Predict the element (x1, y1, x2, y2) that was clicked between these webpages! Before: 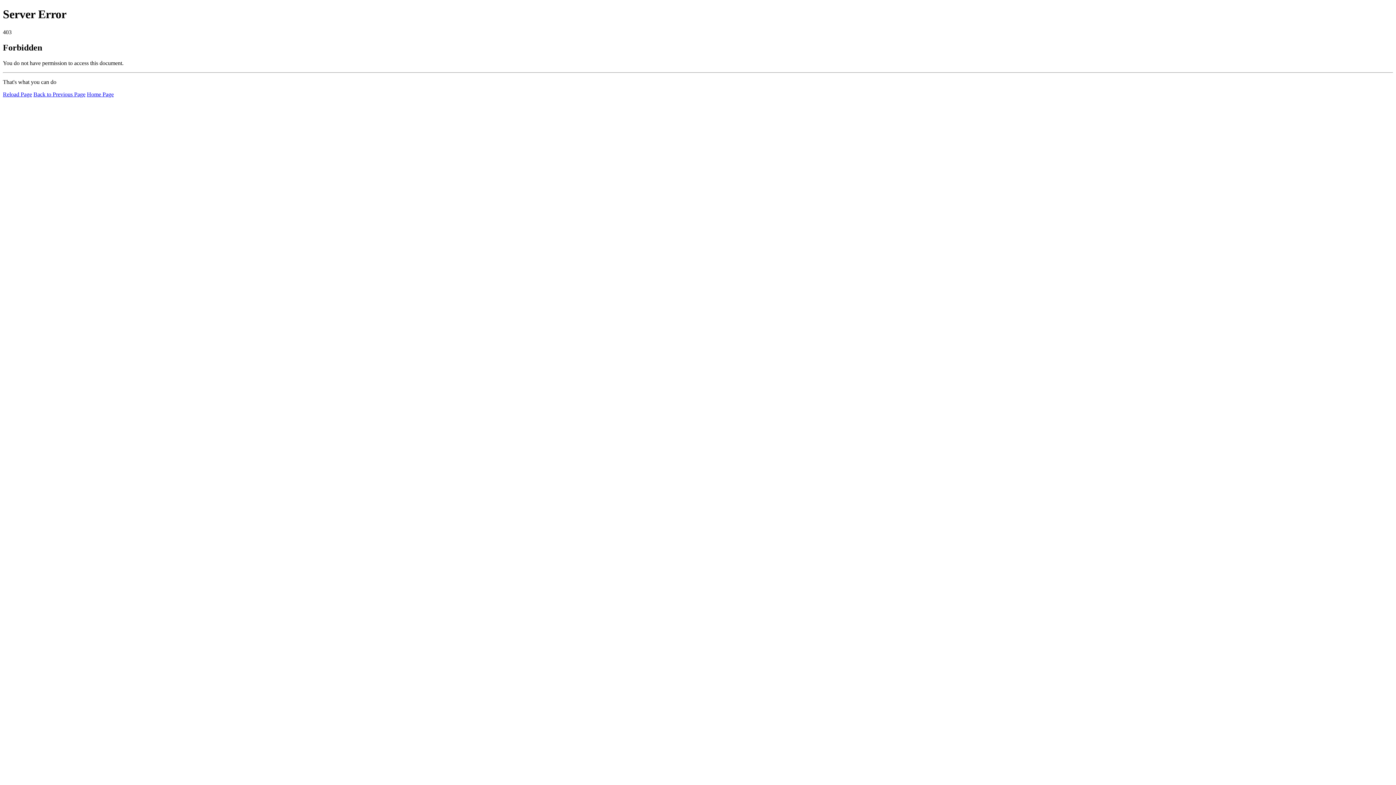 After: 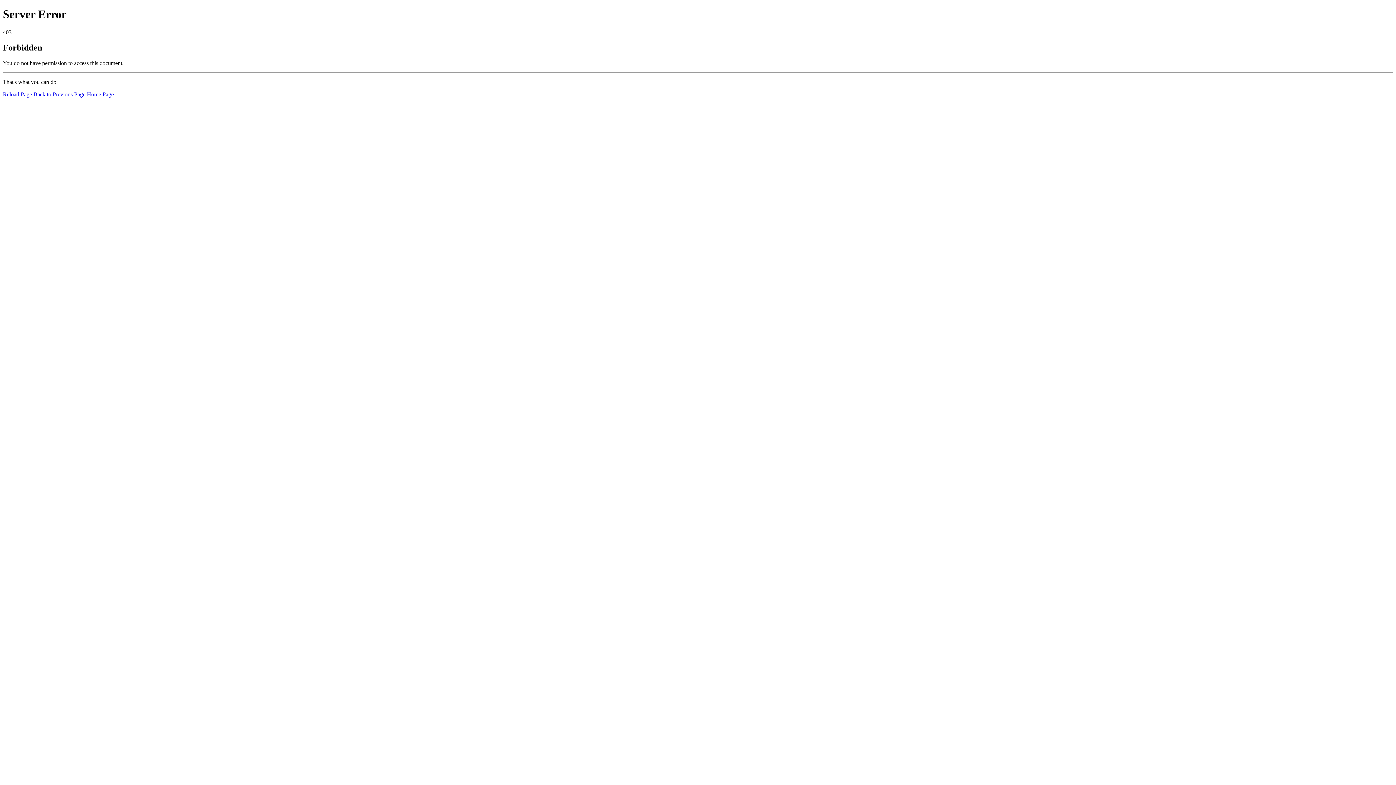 Action: bbox: (2, 91, 32, 97) label: Reload Page